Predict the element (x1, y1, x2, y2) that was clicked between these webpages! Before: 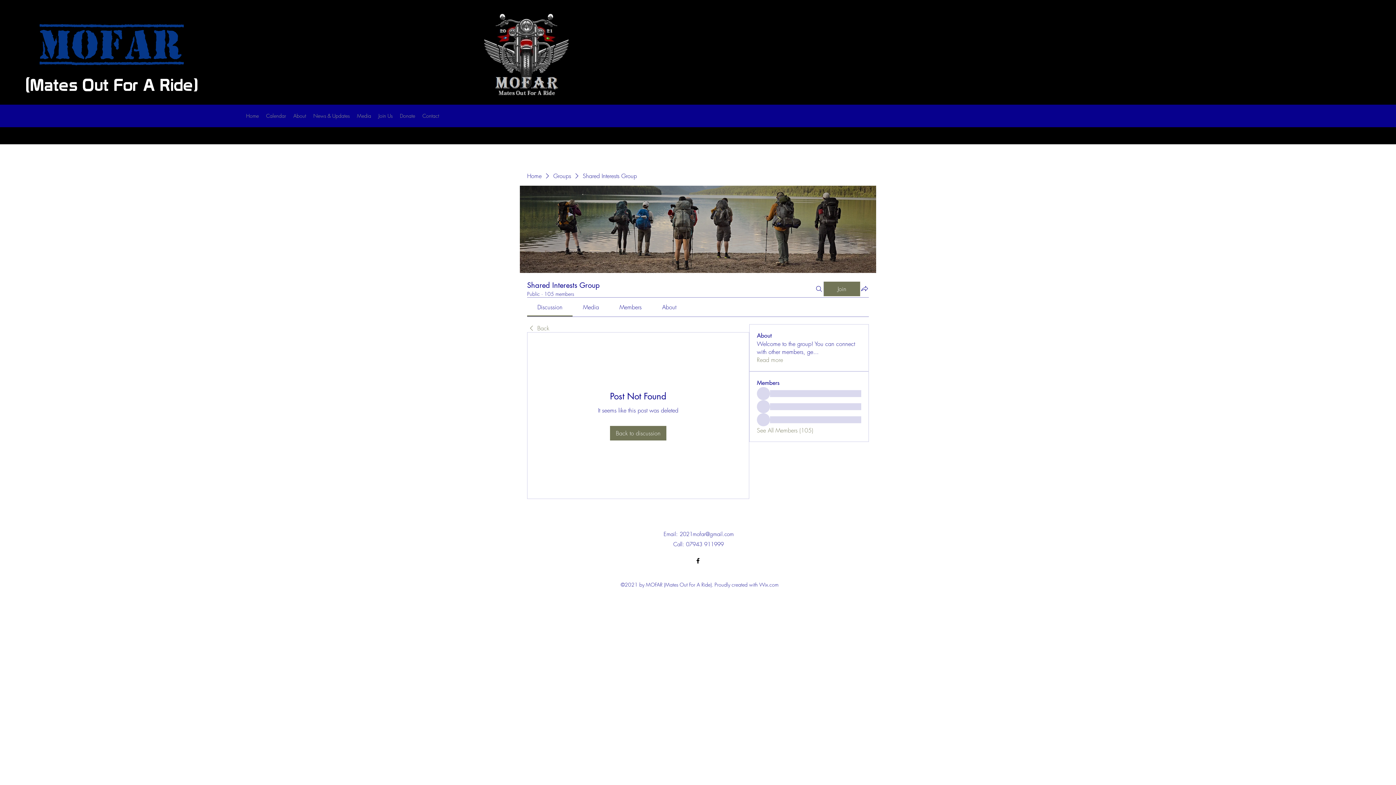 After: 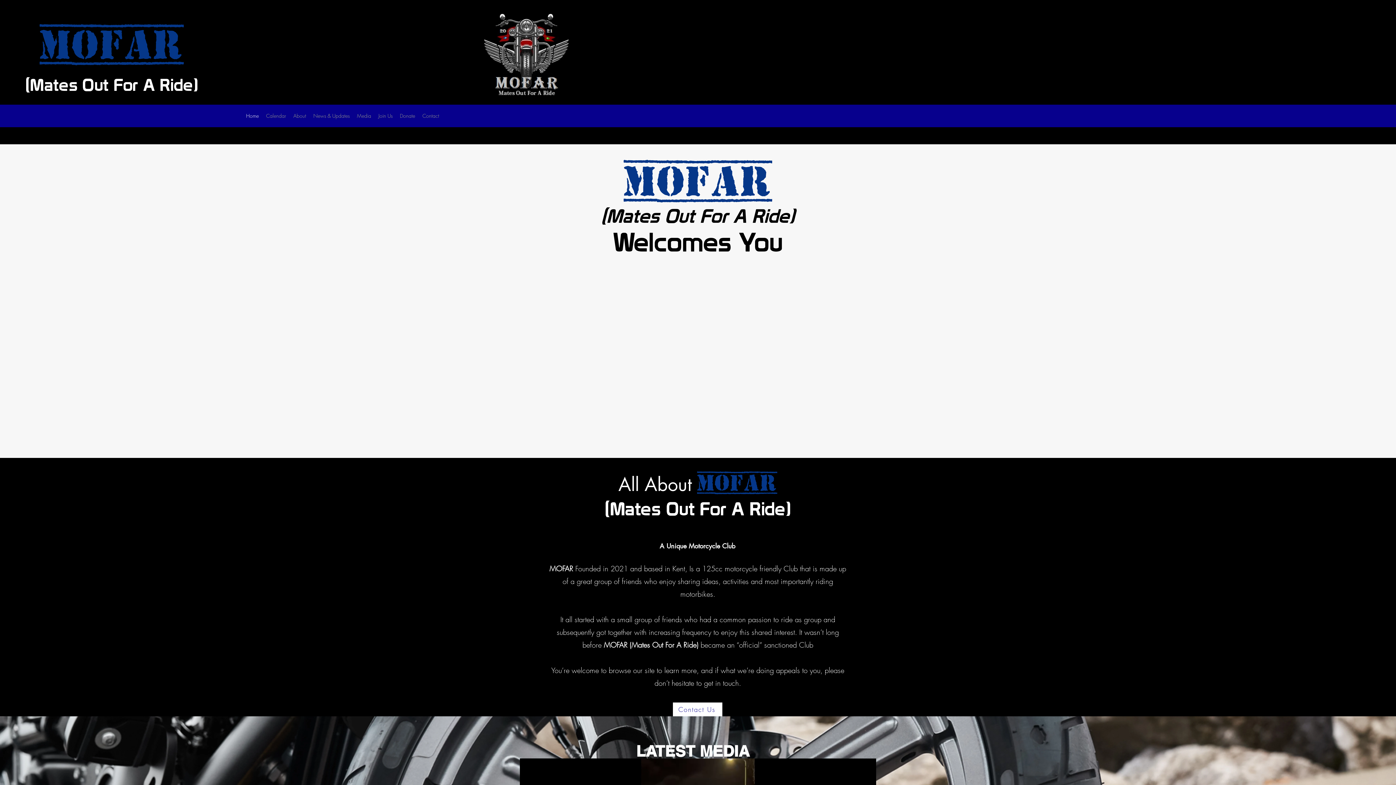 Action: bbox: (527, 172, 541, 180) label: Home